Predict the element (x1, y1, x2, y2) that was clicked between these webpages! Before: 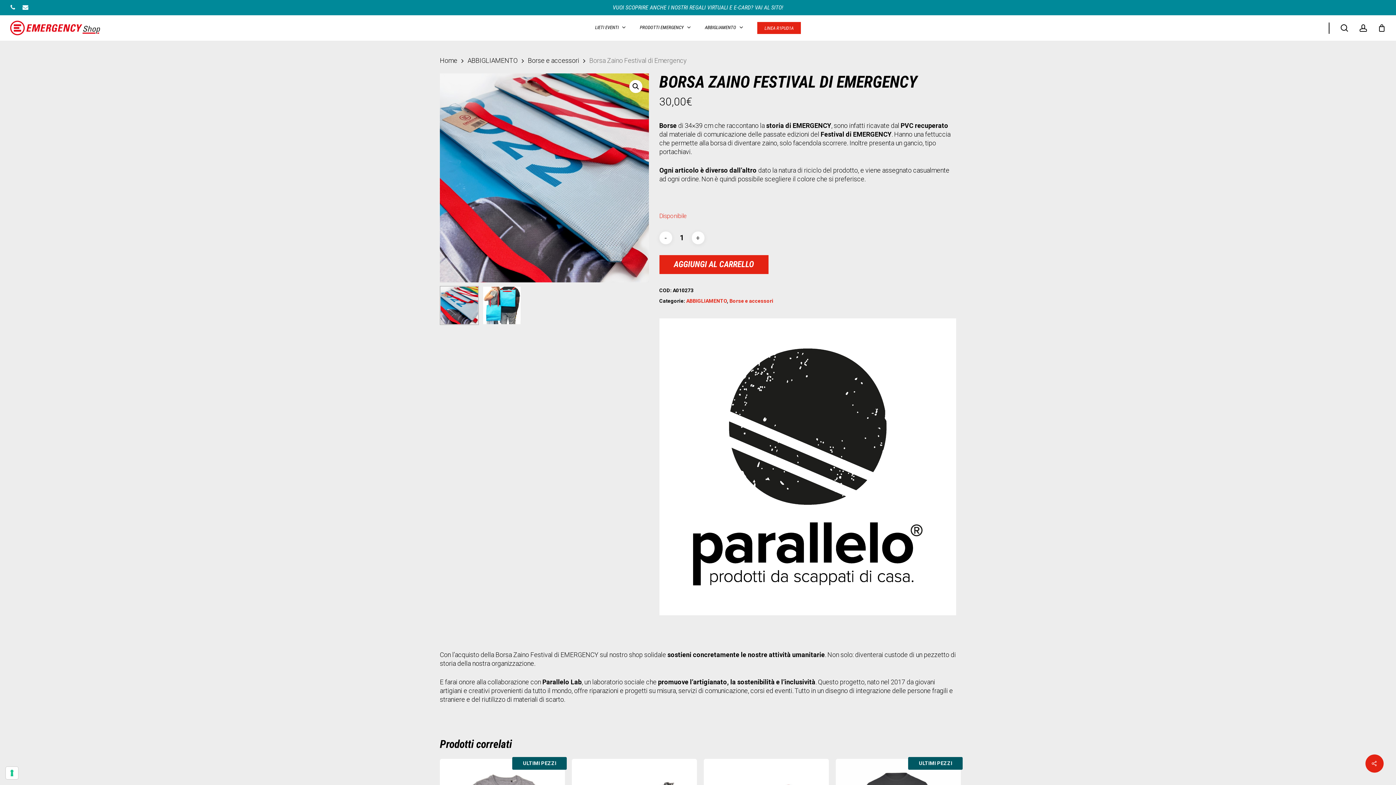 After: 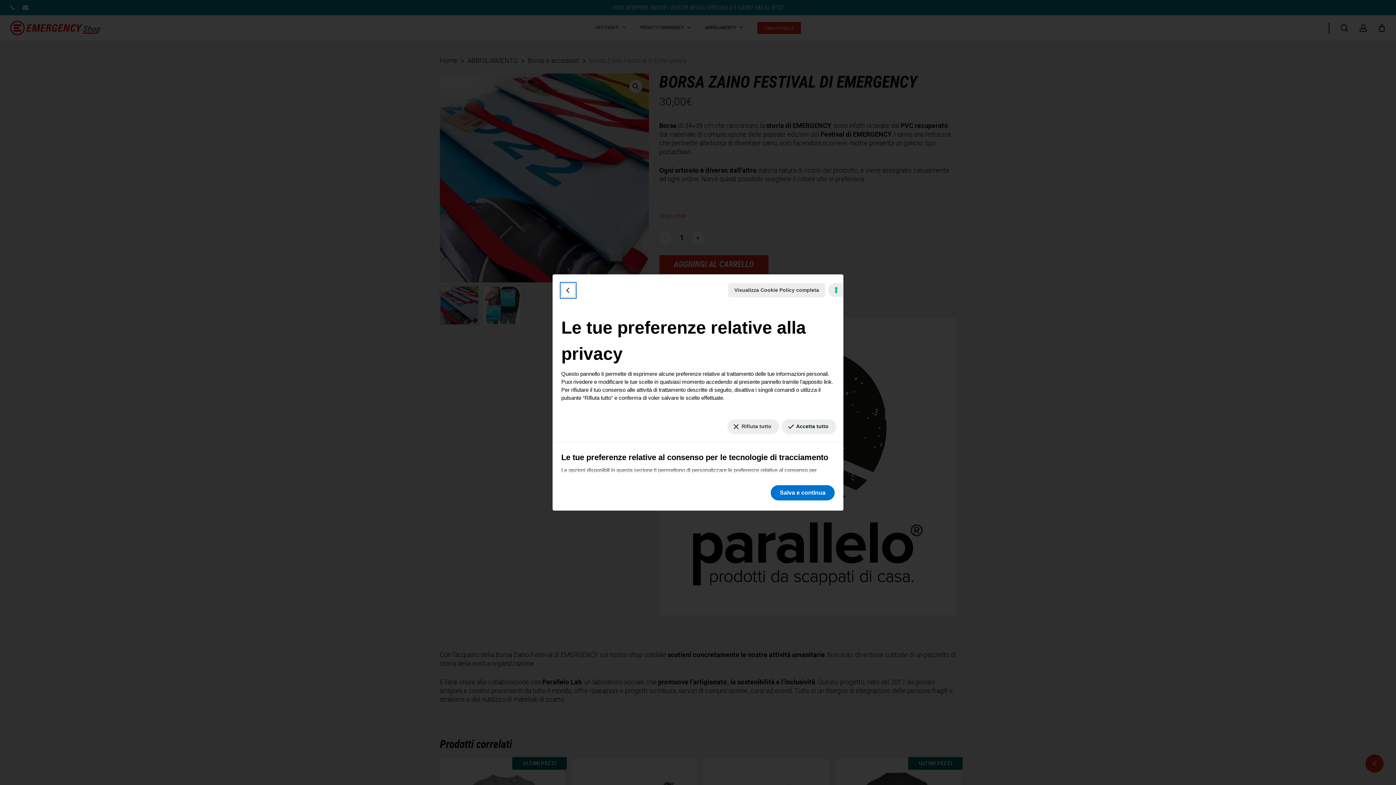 Action: label: Le tue preferenze relative al consenso per le tecnologie di tracciamento bbox: (5, 767, 18, 779)